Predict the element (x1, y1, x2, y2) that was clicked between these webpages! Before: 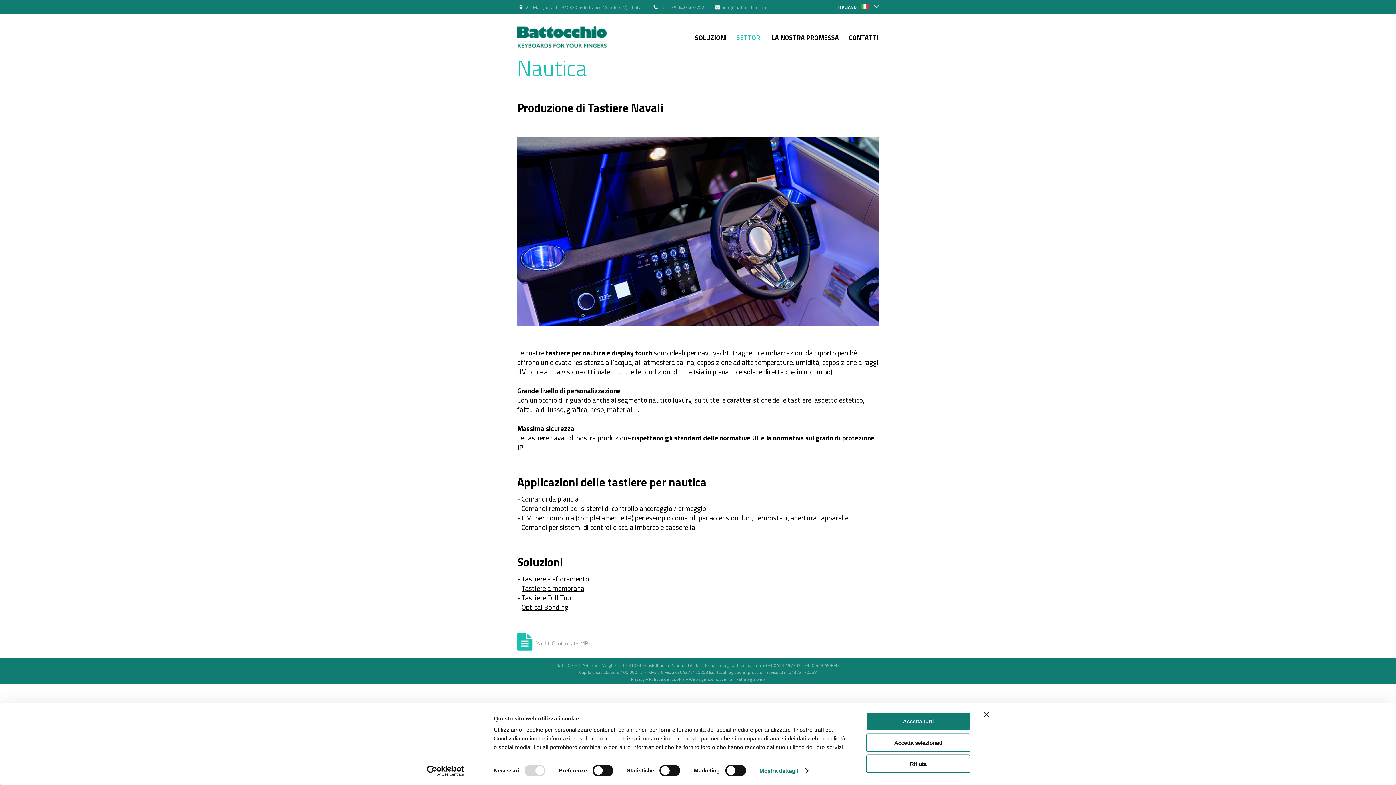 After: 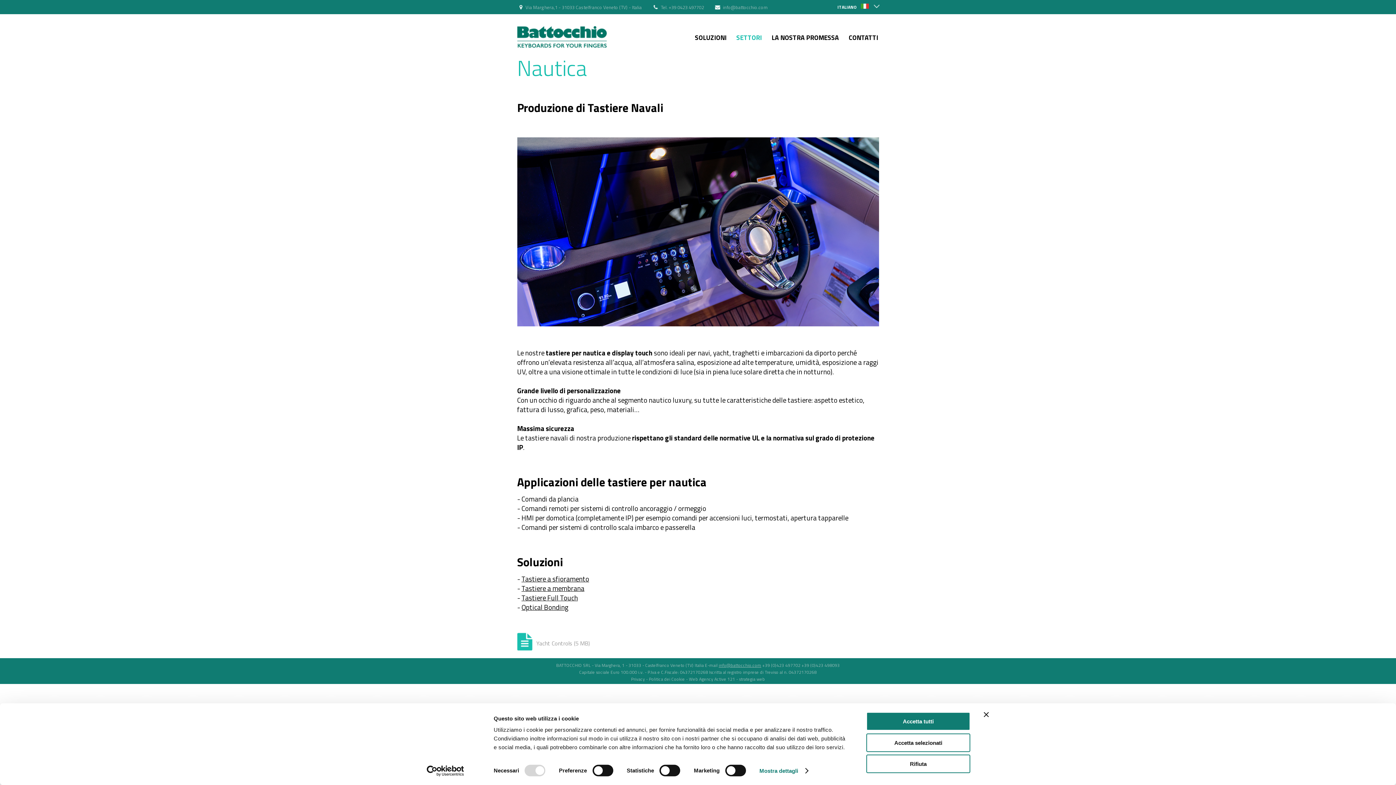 Action: label: info@battocchio.com bbox: (718, 662, 761, 669)